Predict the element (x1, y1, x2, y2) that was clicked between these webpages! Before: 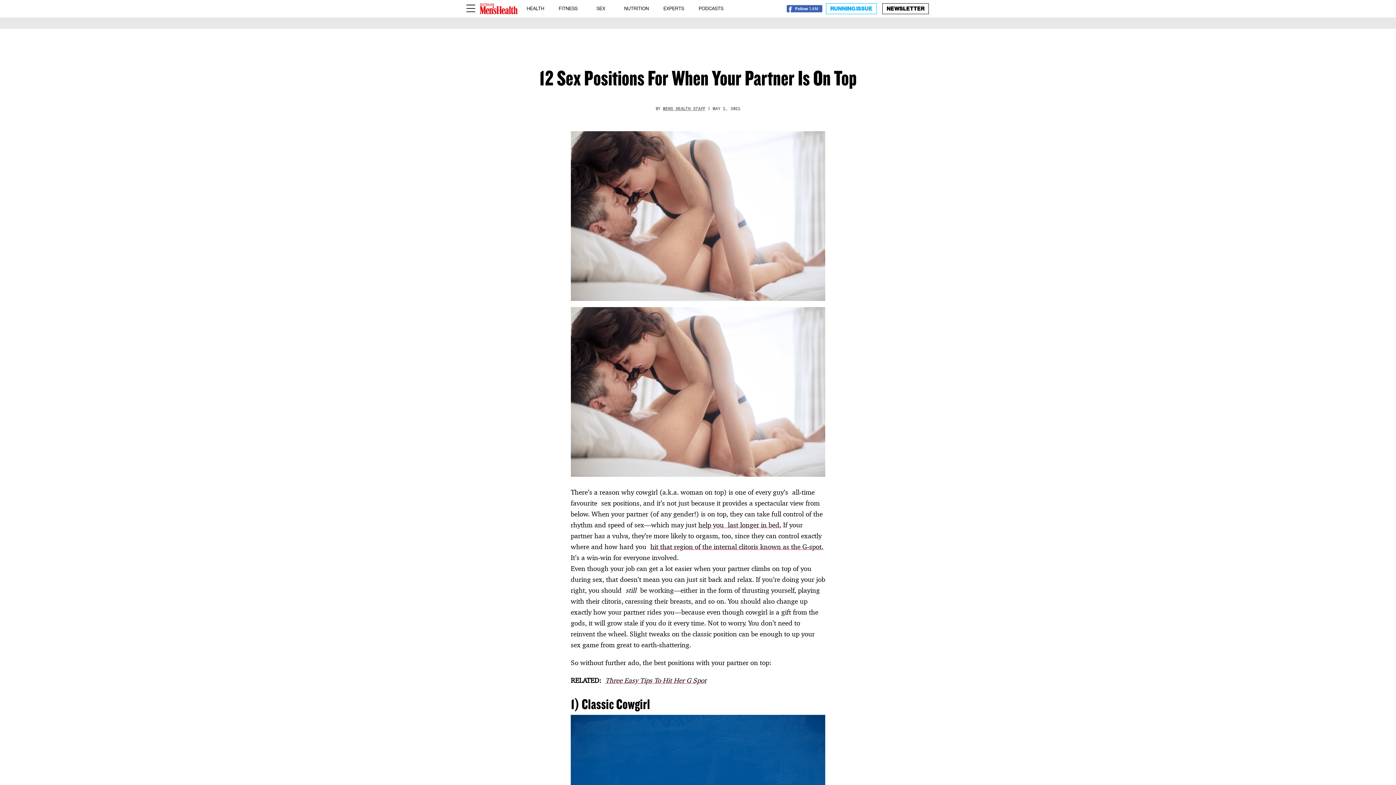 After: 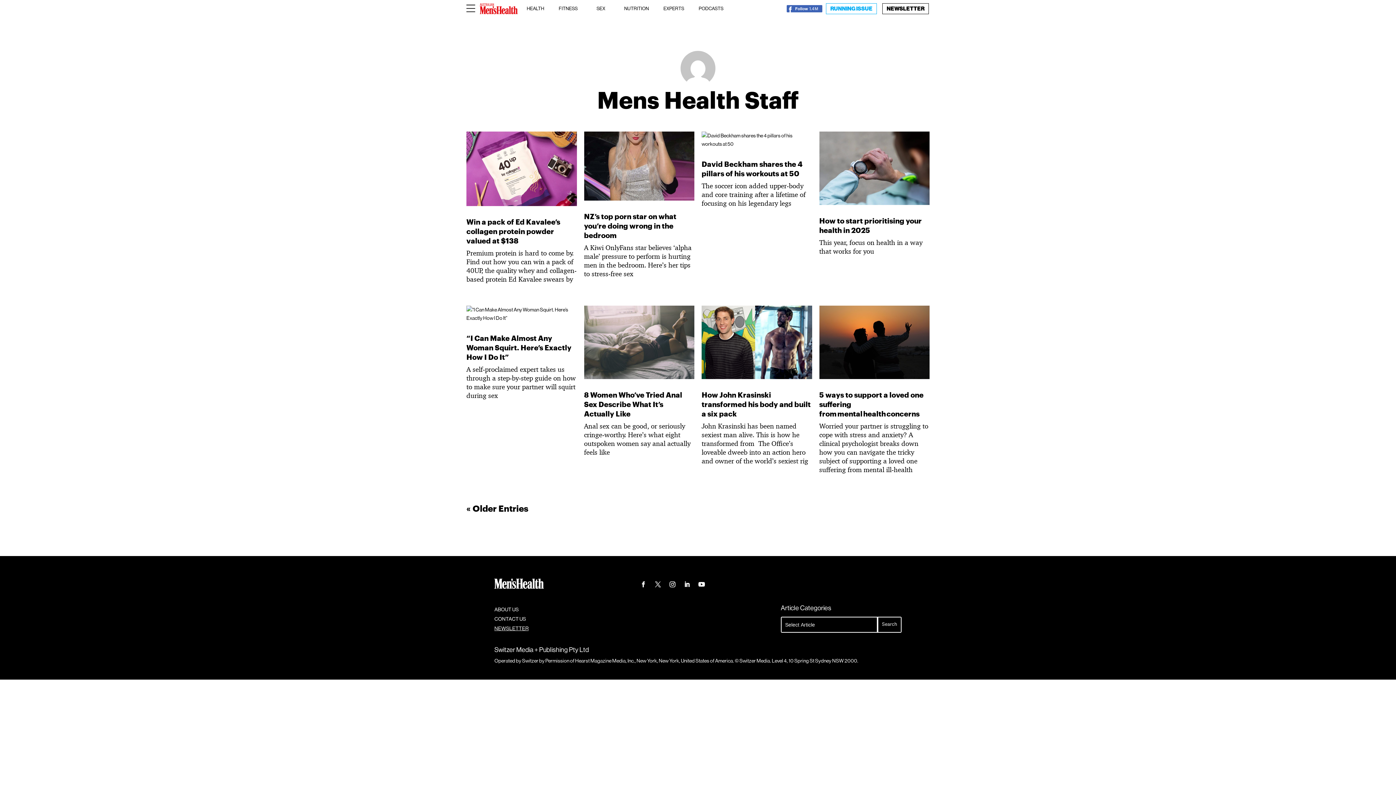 Action: bbox: (663, 106, 705, 111) label: MENS HEALTH STAFF